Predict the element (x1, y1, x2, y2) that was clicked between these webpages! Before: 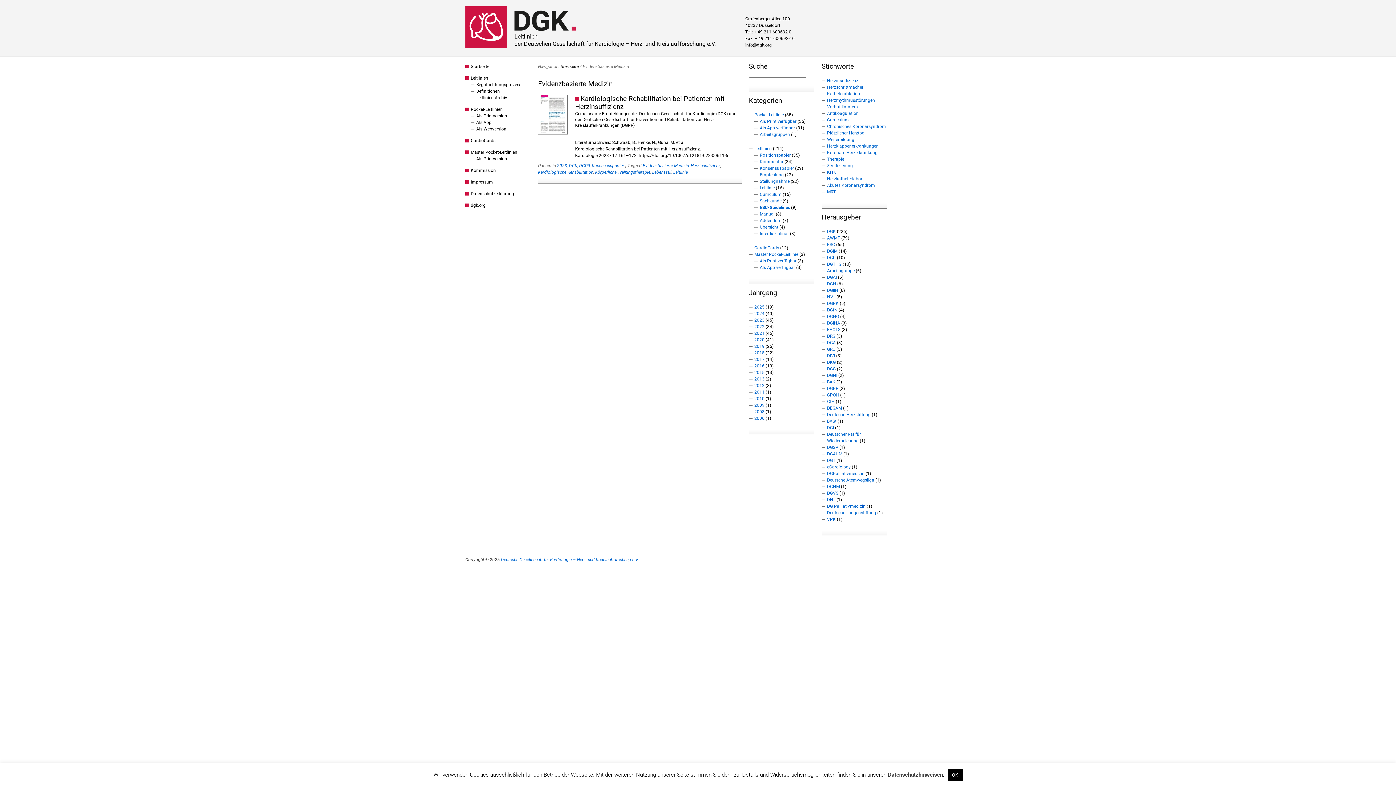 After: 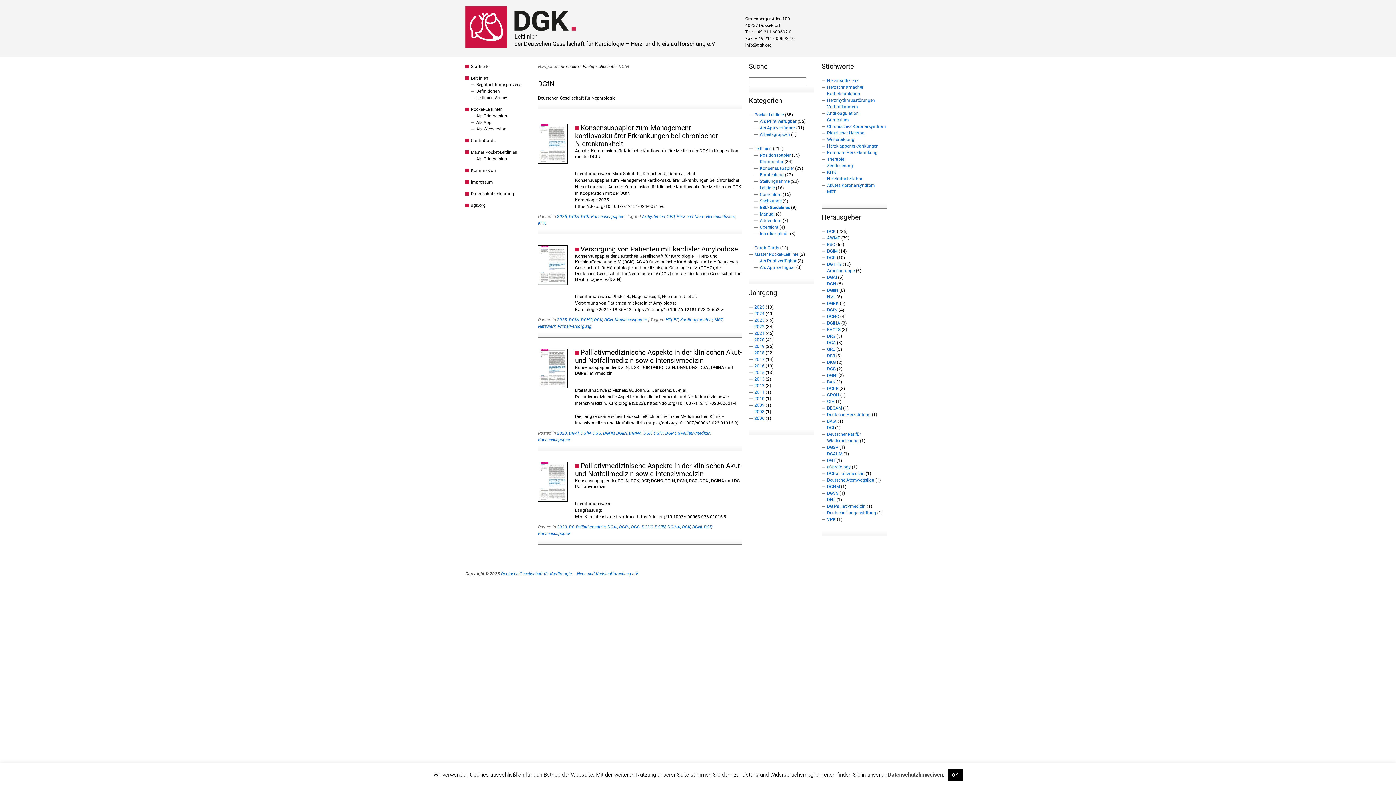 Action: bbox: (827, 307, 837, 312) label: DGfN